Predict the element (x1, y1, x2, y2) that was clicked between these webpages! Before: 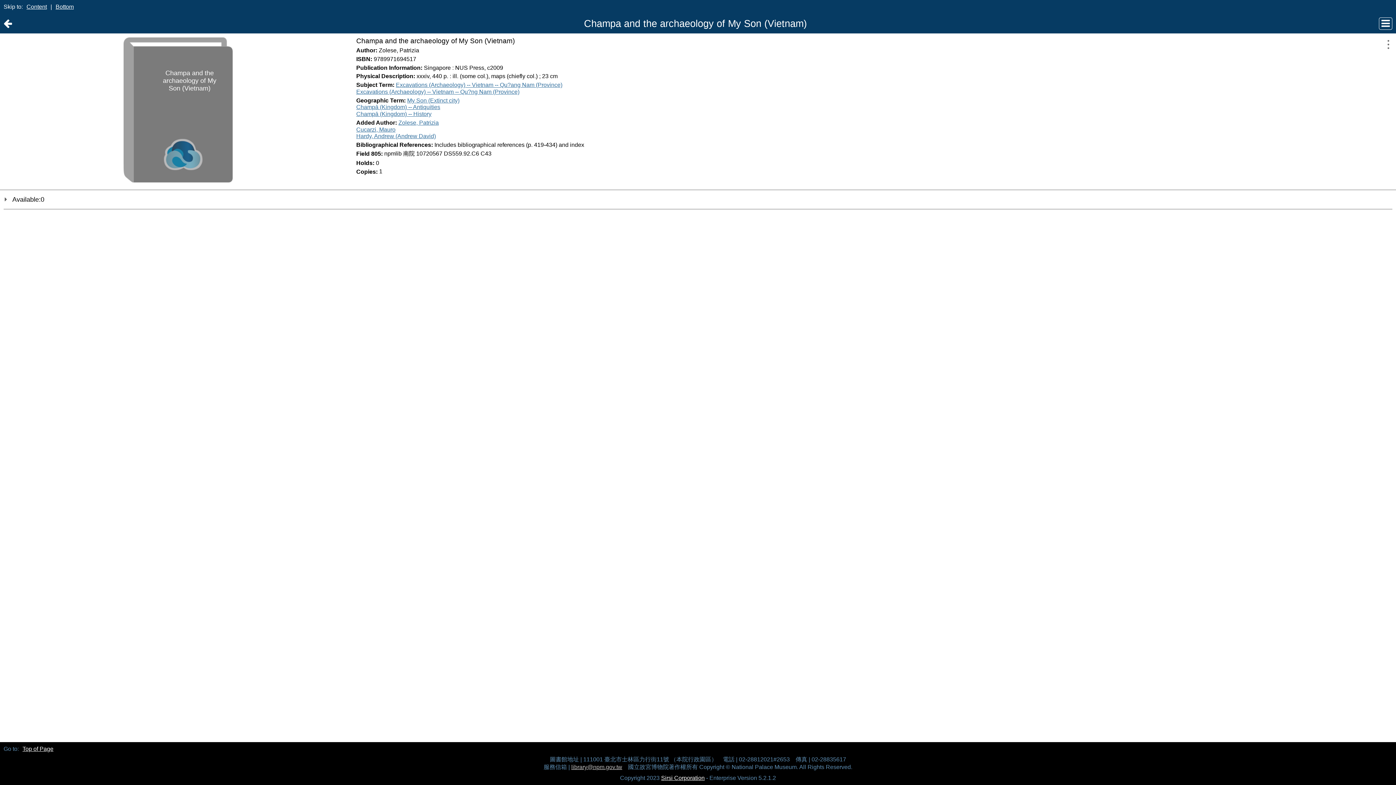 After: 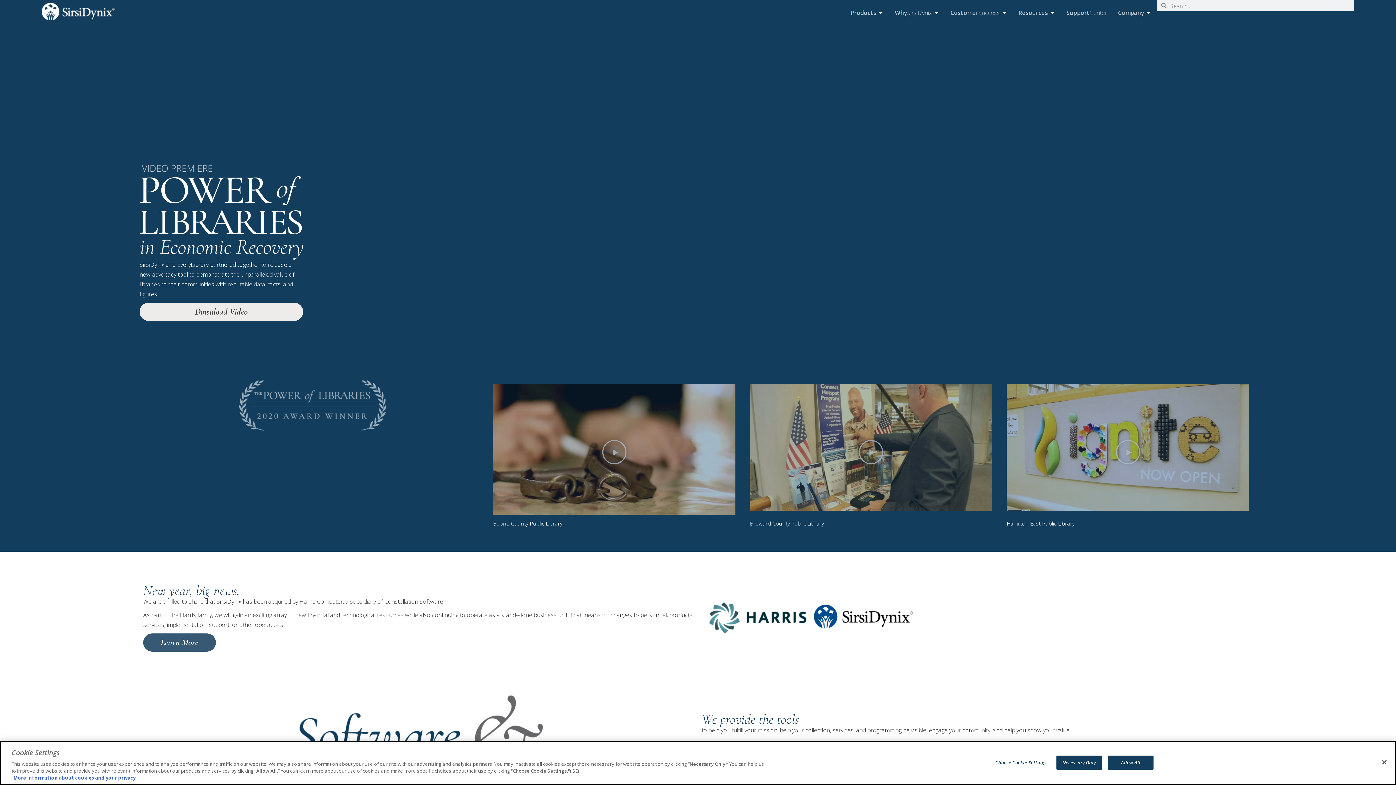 Action: label: Sirsi Corporation bbox: (661, 775, 704, 781)